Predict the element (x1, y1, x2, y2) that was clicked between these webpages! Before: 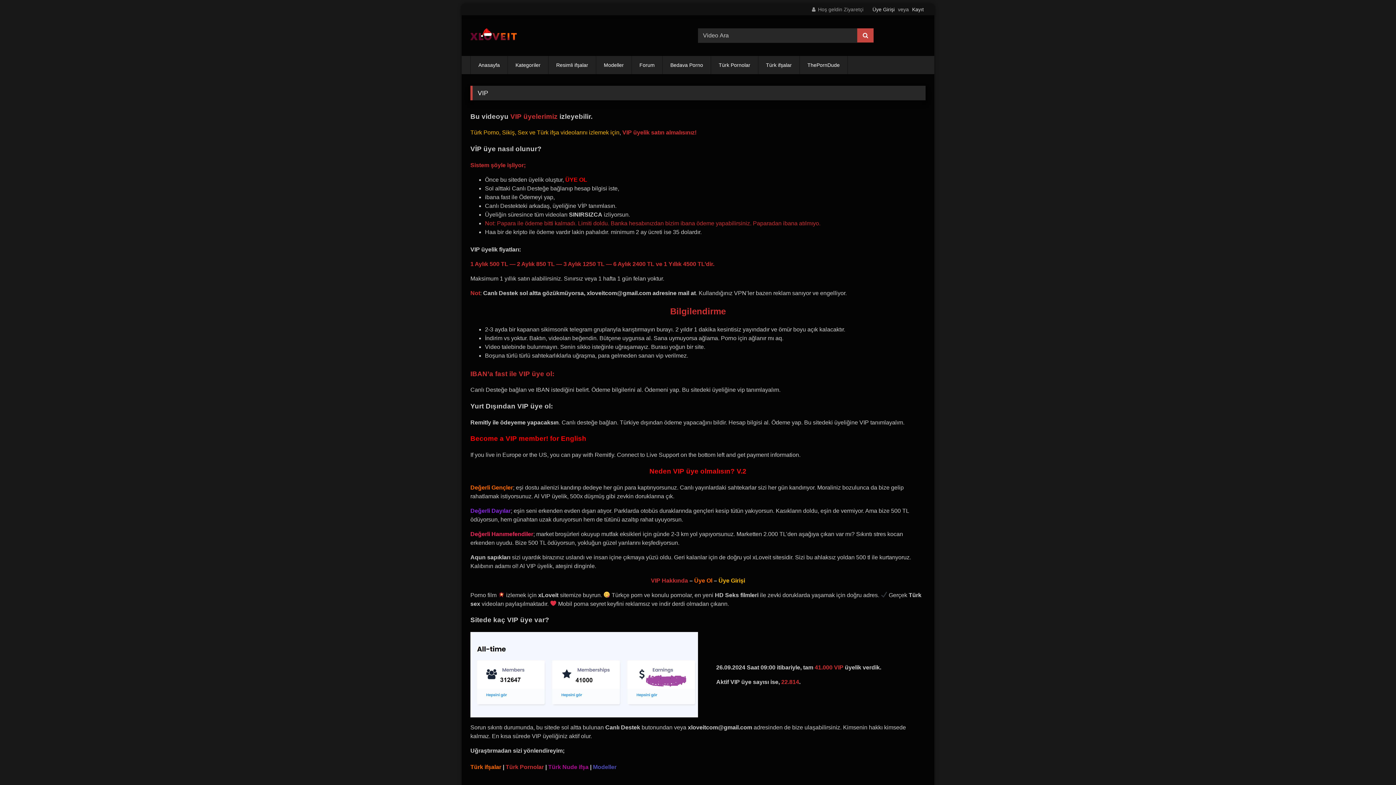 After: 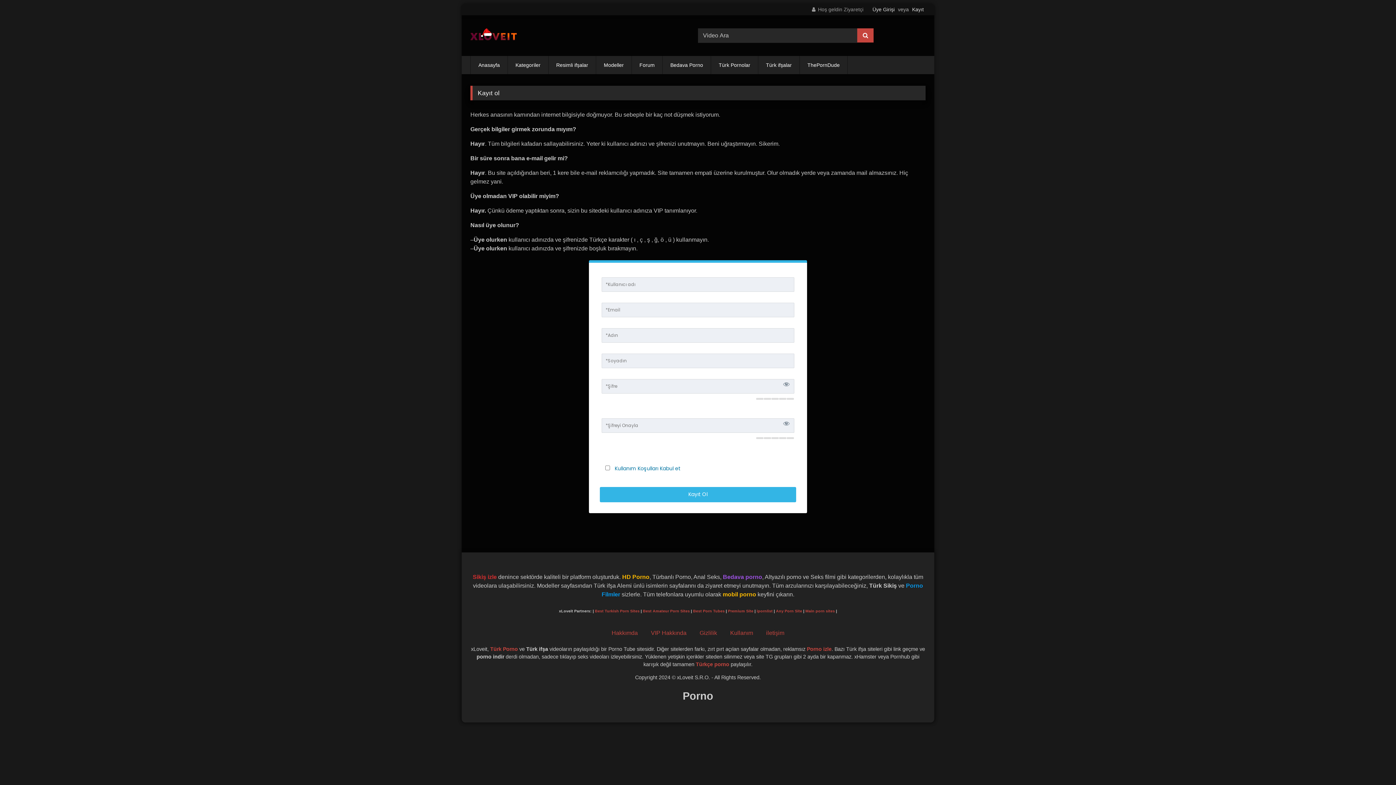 Action: label: Kayıt bbox: (912, 5, 924, 13)